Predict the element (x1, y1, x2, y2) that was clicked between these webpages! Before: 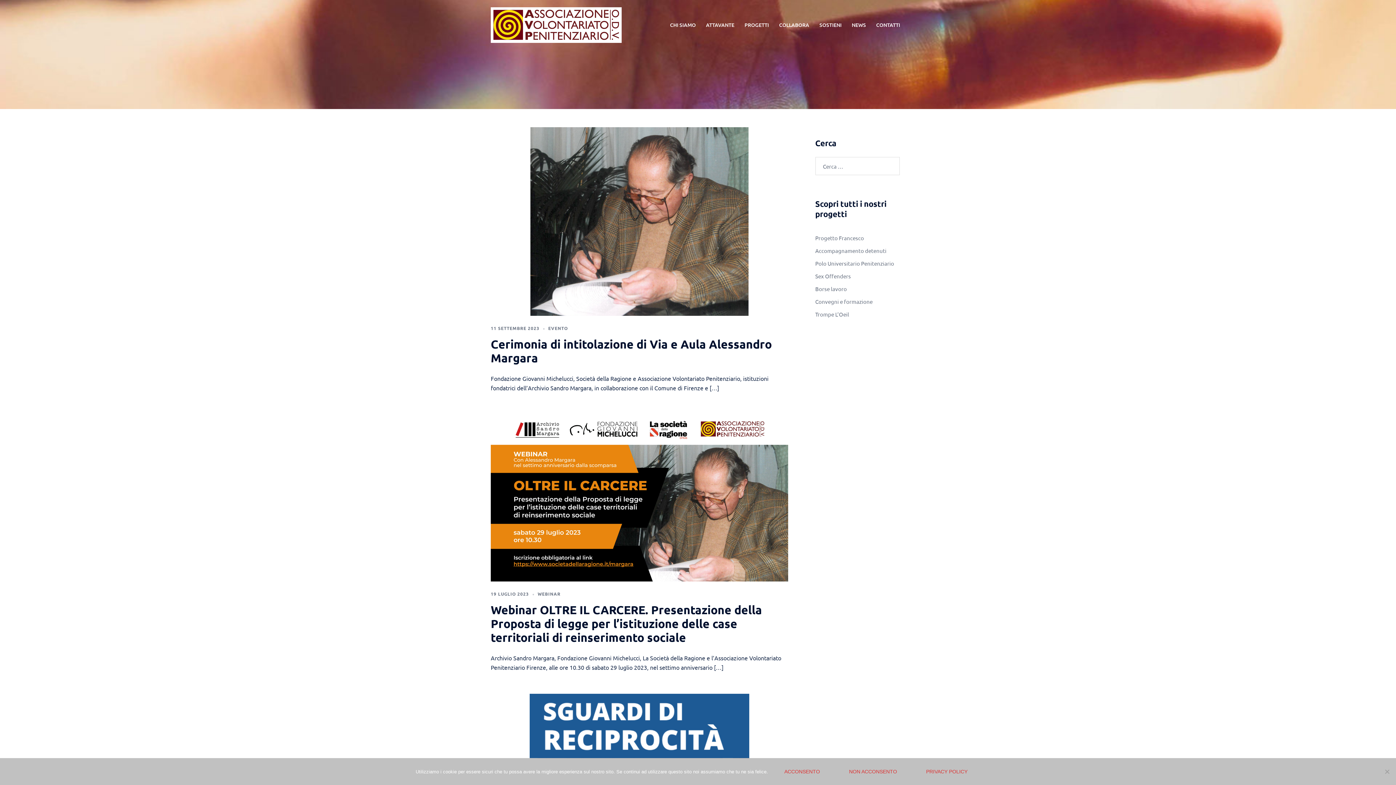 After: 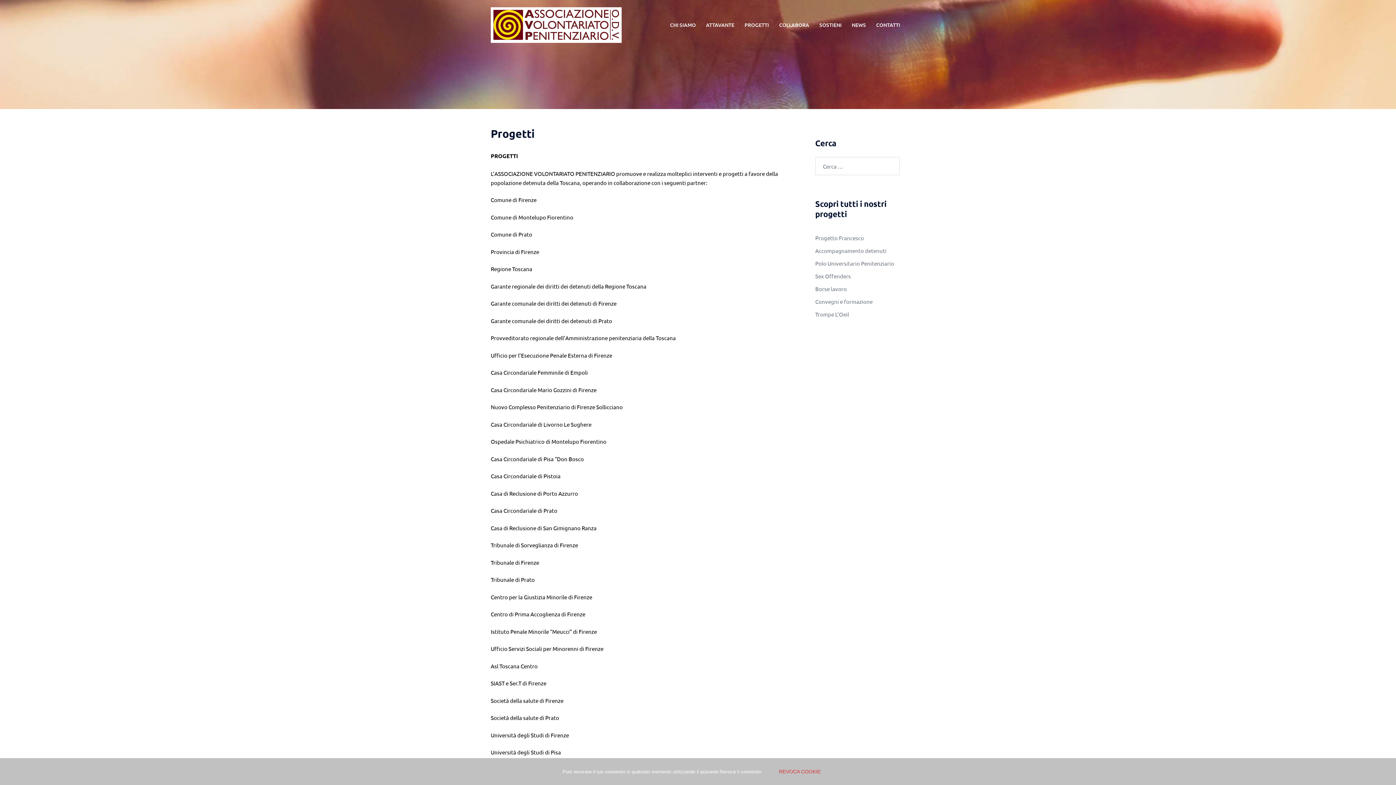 Action: label: PROGETTI bbox: (744, 20, 769, 29)